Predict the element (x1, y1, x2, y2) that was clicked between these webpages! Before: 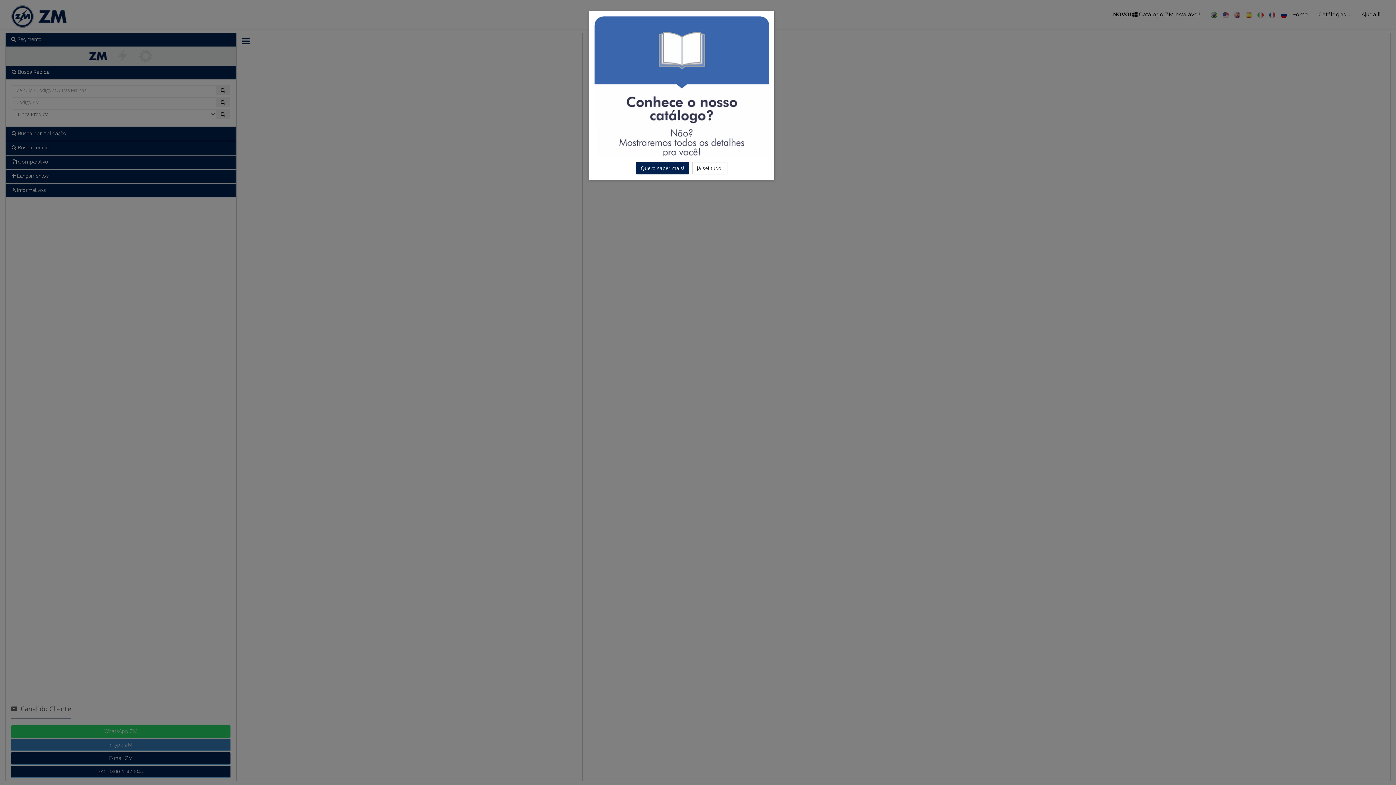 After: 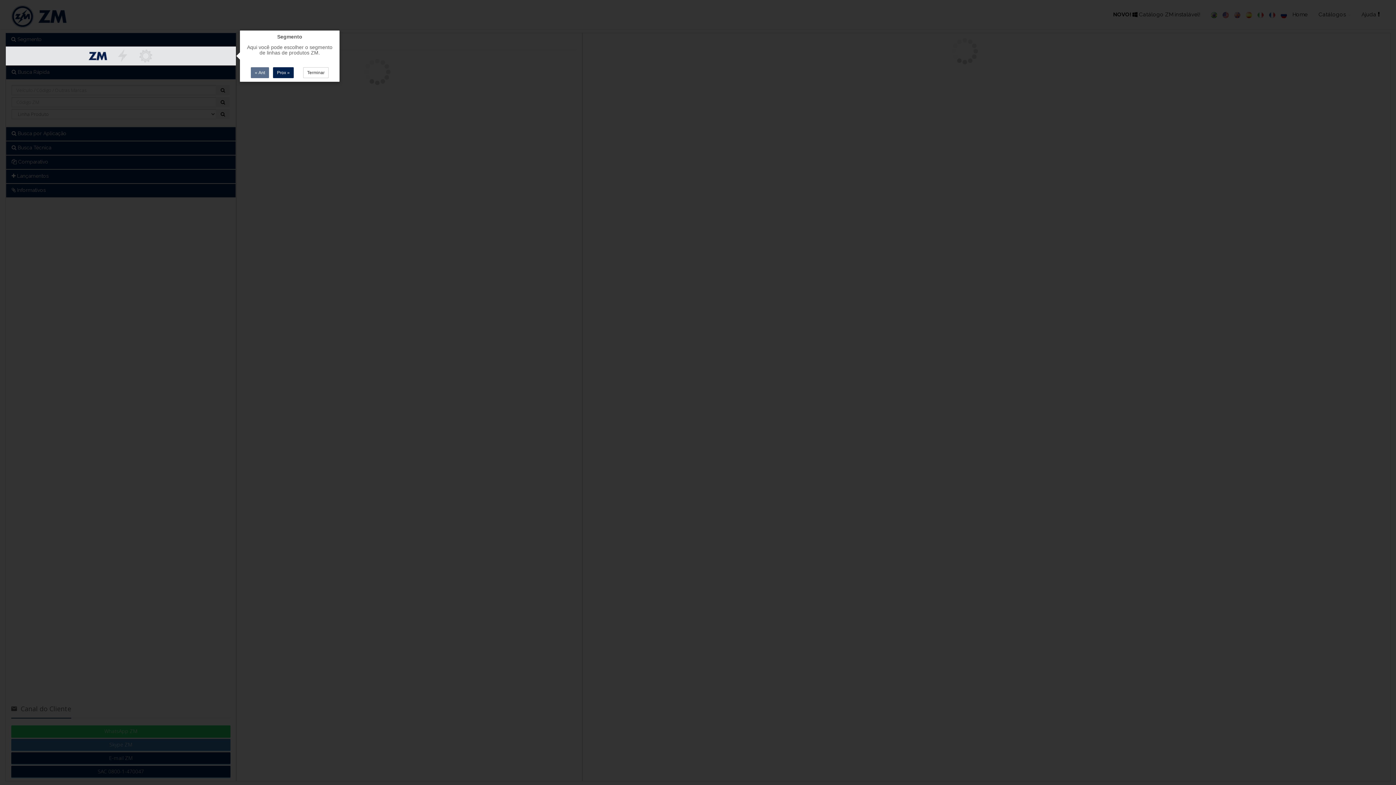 Action: label: Quero saber mais! bbox: (636, 162, 688, 174)